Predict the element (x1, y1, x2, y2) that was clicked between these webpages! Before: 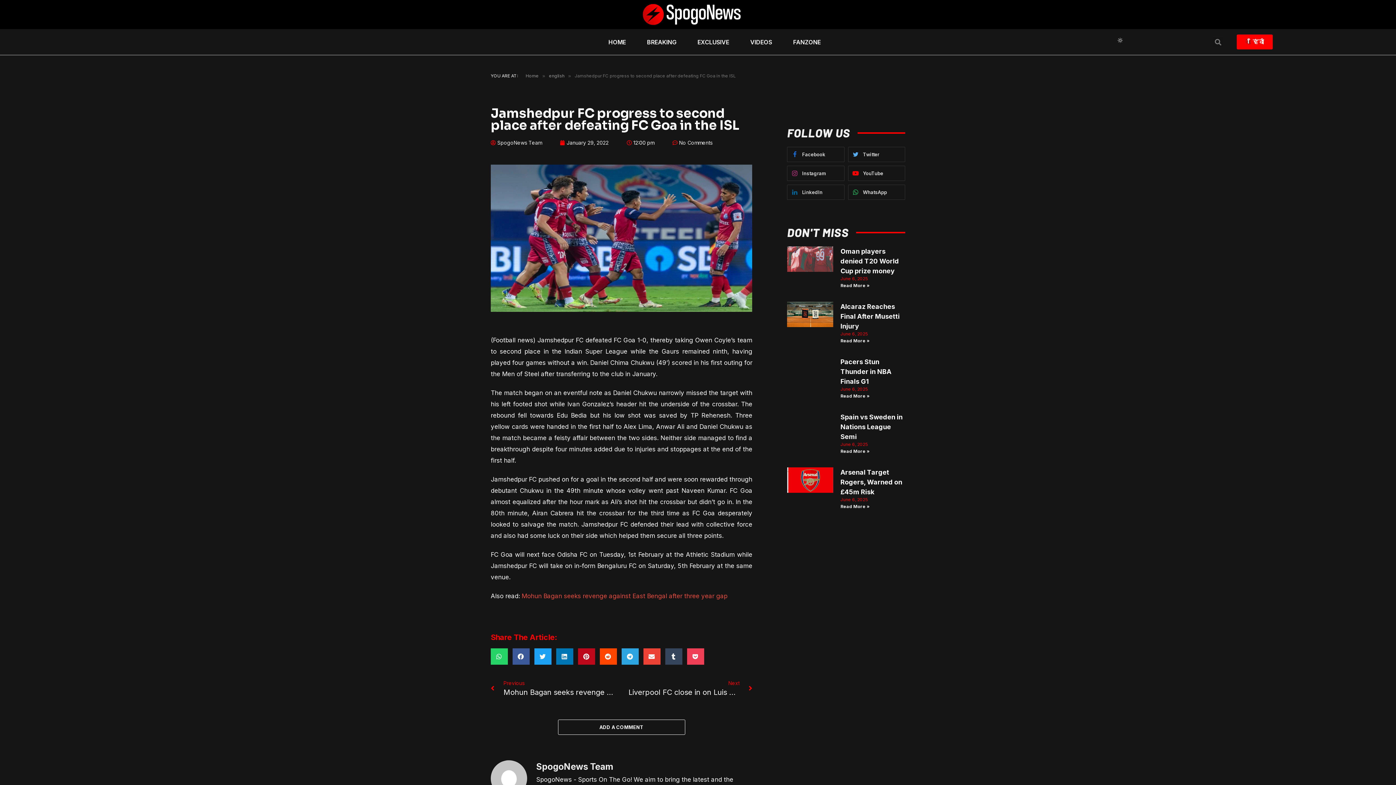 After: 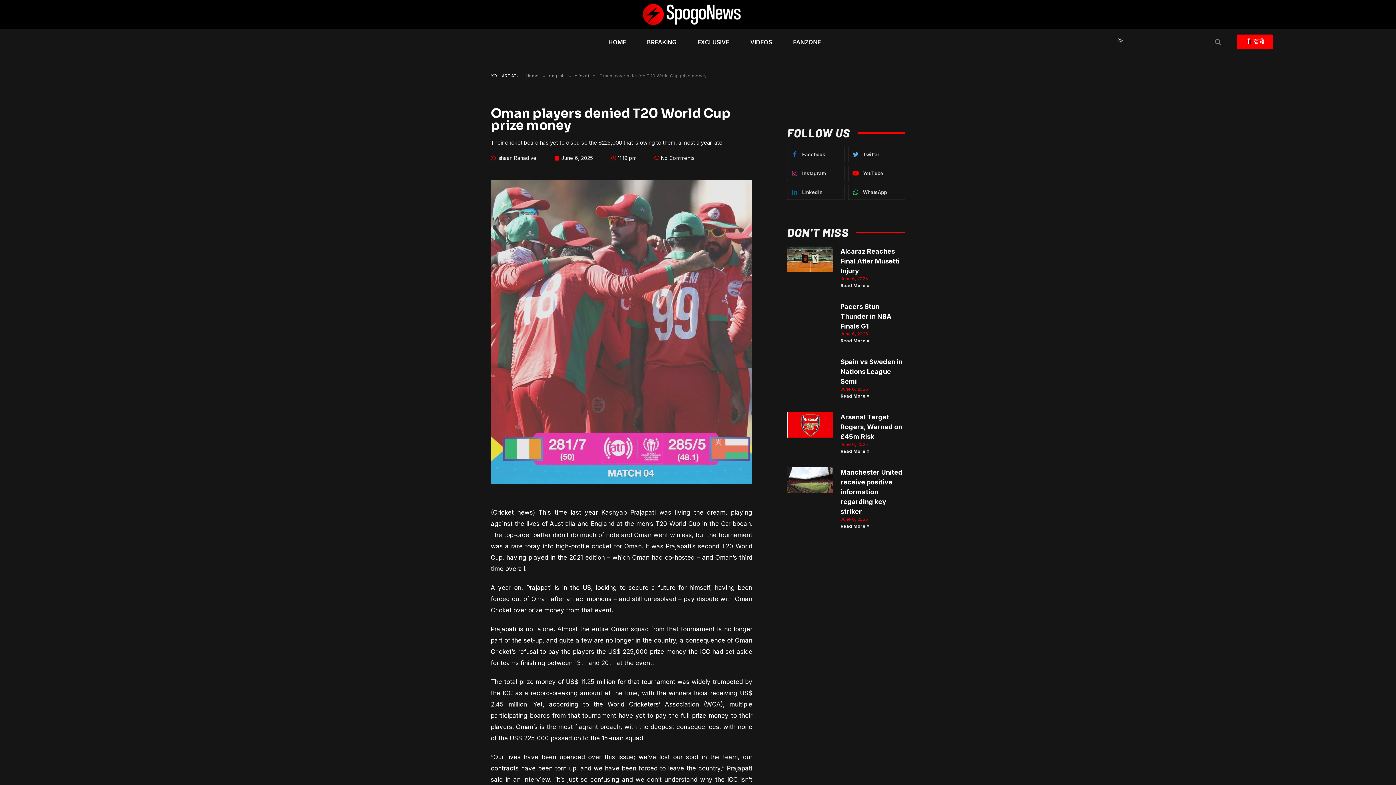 Action: label: Read More » bbox: (840, 282, 869, 288)